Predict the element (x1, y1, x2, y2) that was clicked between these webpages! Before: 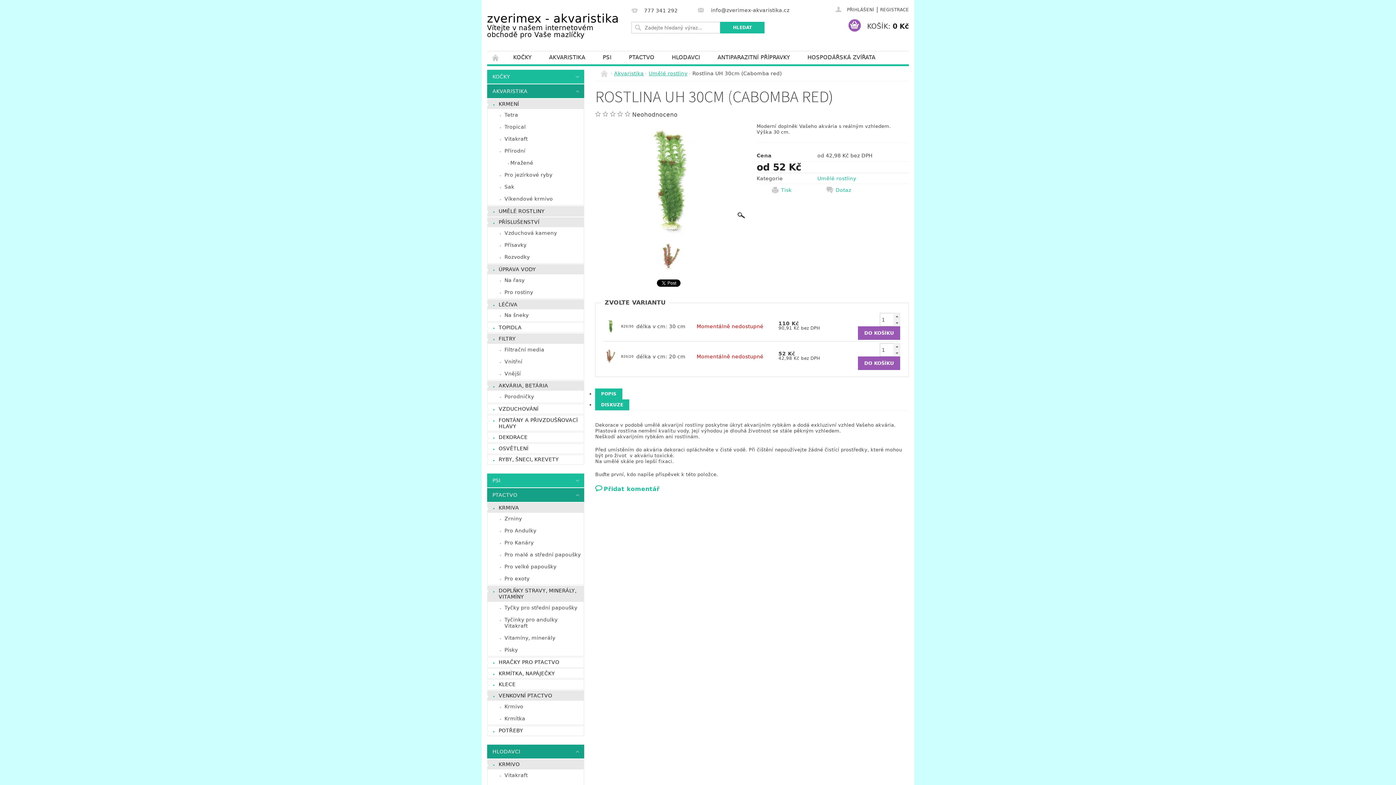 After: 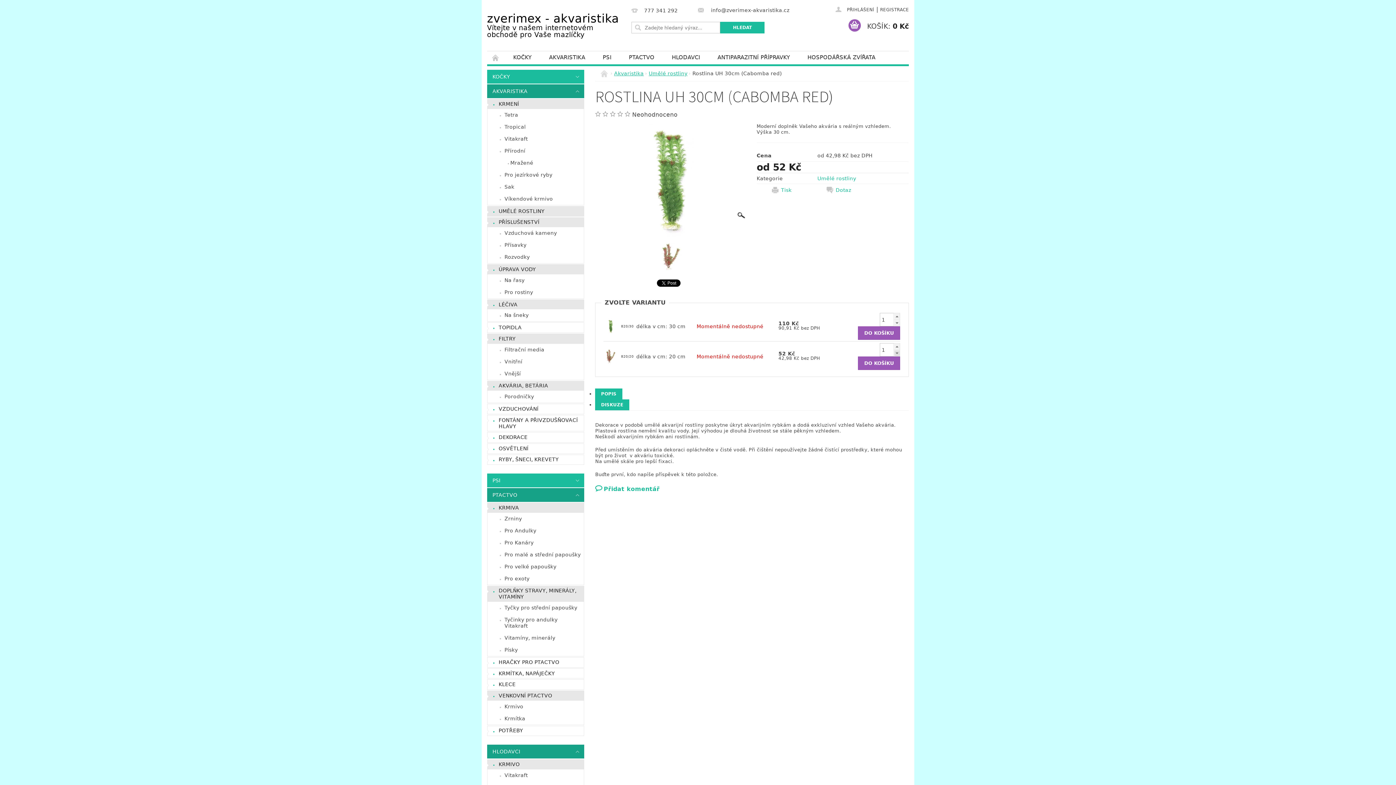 Action: bbox: (893, 349, 900, 356) label:  